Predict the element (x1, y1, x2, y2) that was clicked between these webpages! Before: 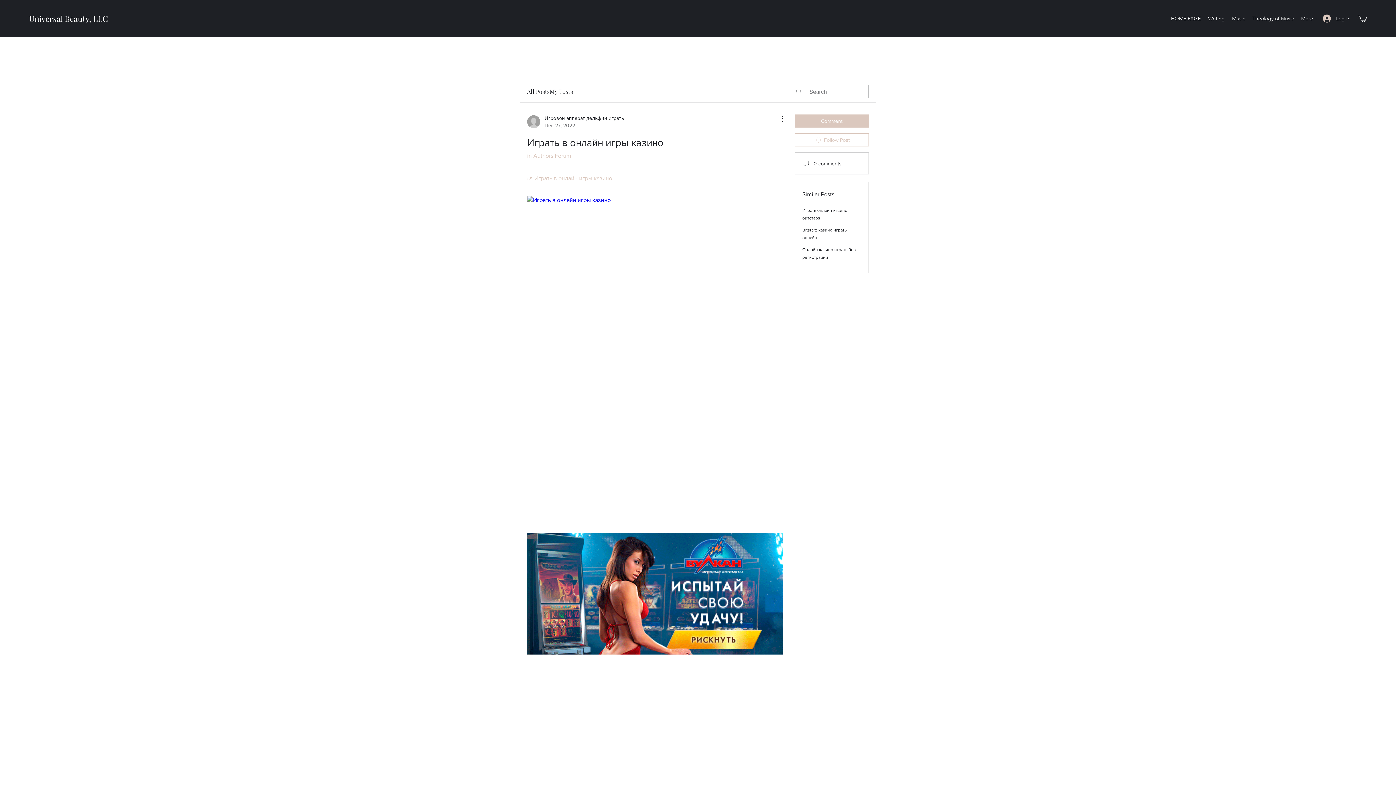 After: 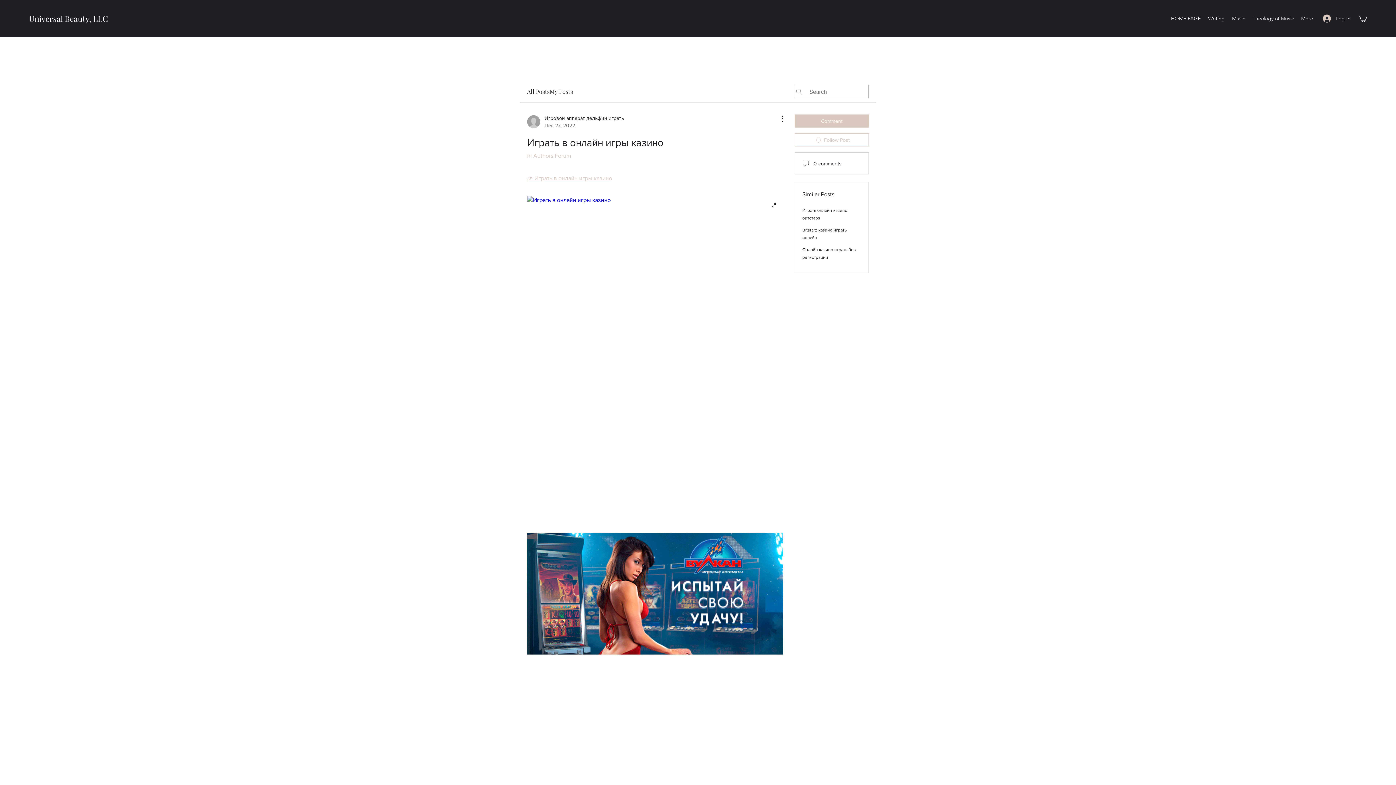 Action: bbox: (527, 196, 783, 515)